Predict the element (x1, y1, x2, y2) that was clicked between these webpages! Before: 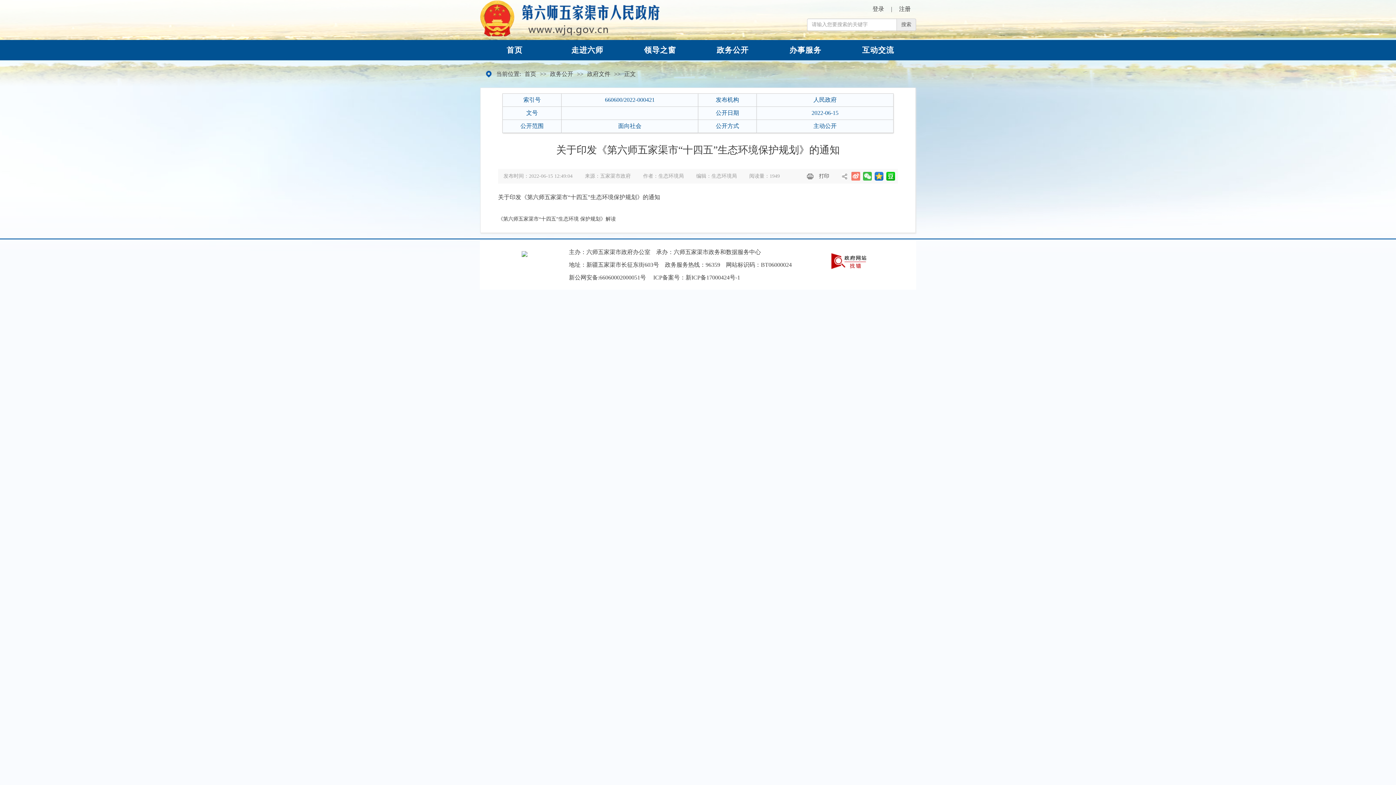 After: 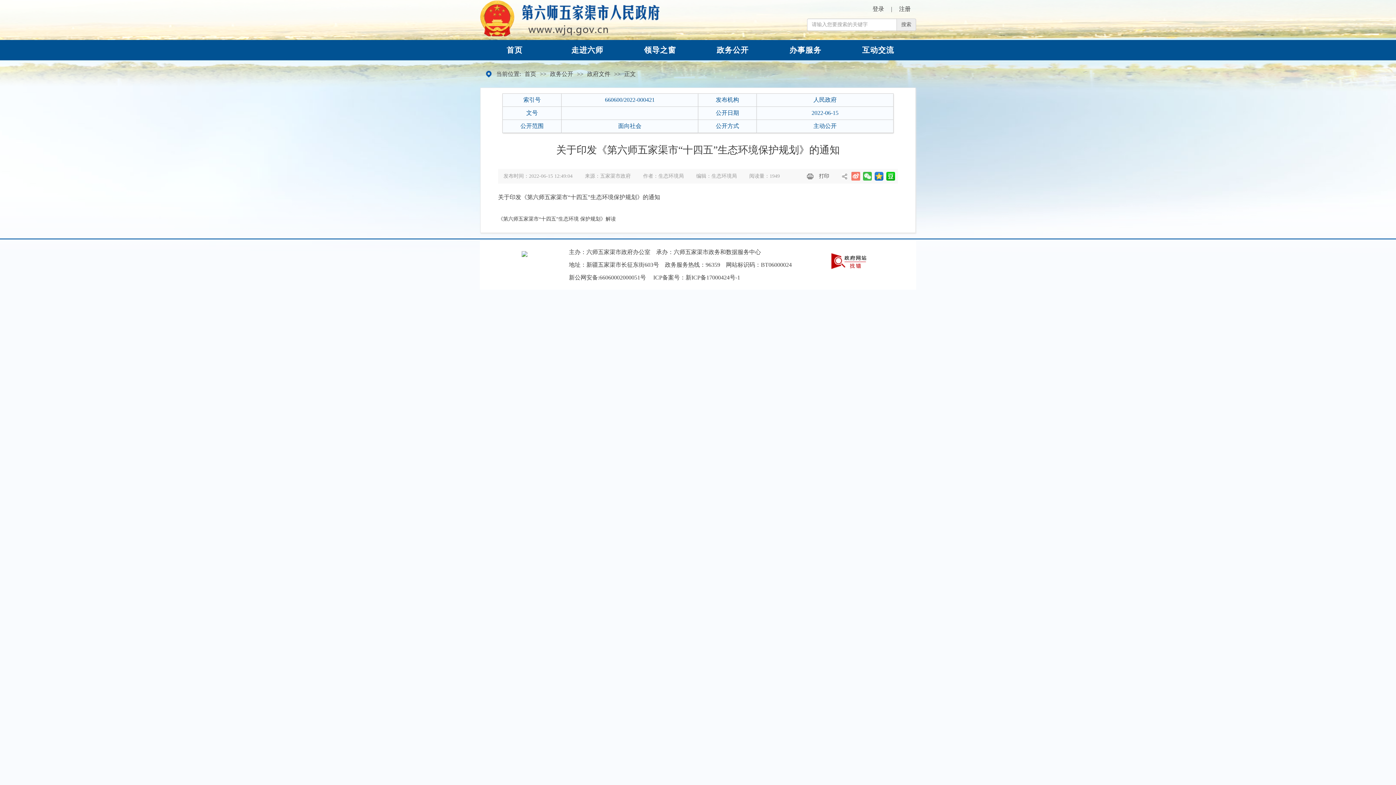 Action: bbox: (874, 170, 883, 182)